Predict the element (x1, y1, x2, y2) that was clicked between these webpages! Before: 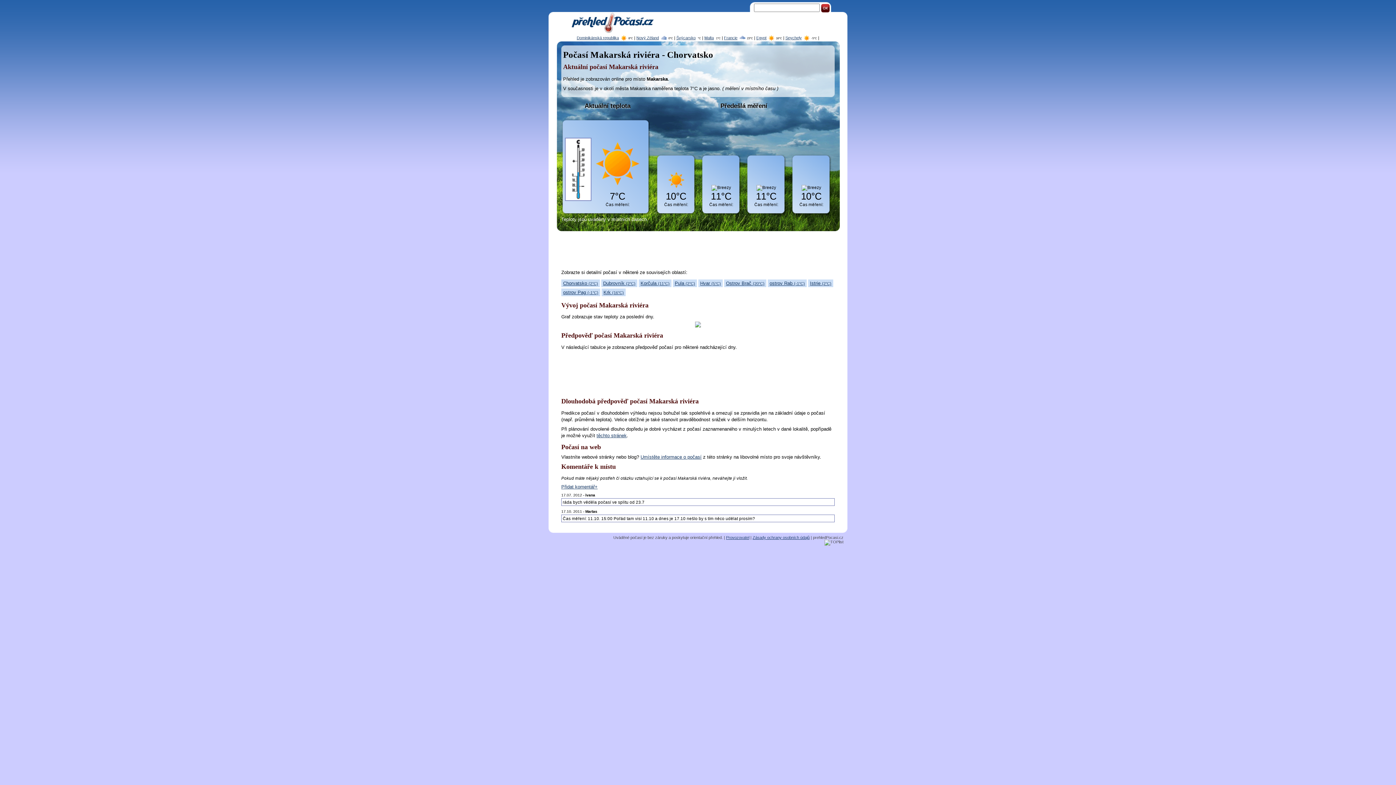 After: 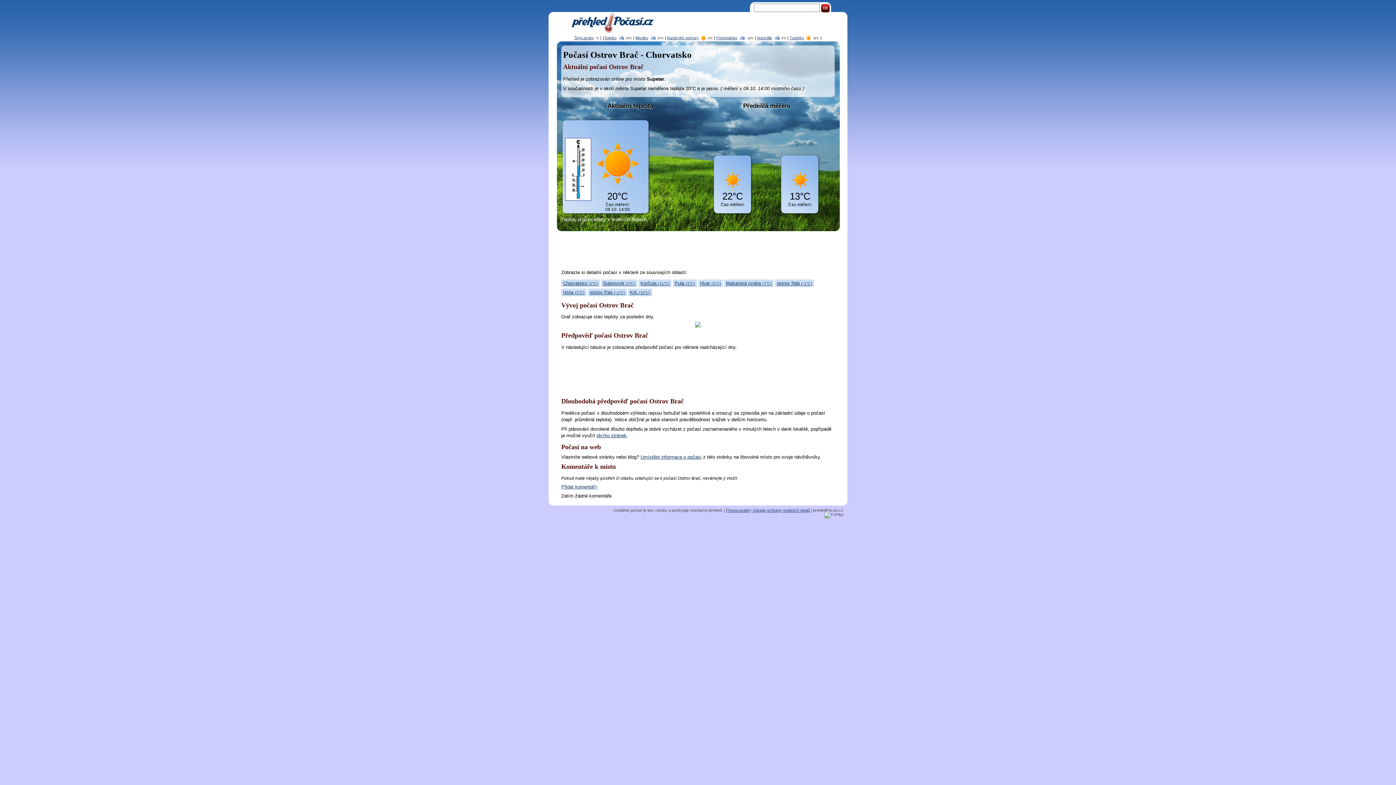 Action: bbox: (724, 279, 766, 287) label: Ostrov Brač (20°C)